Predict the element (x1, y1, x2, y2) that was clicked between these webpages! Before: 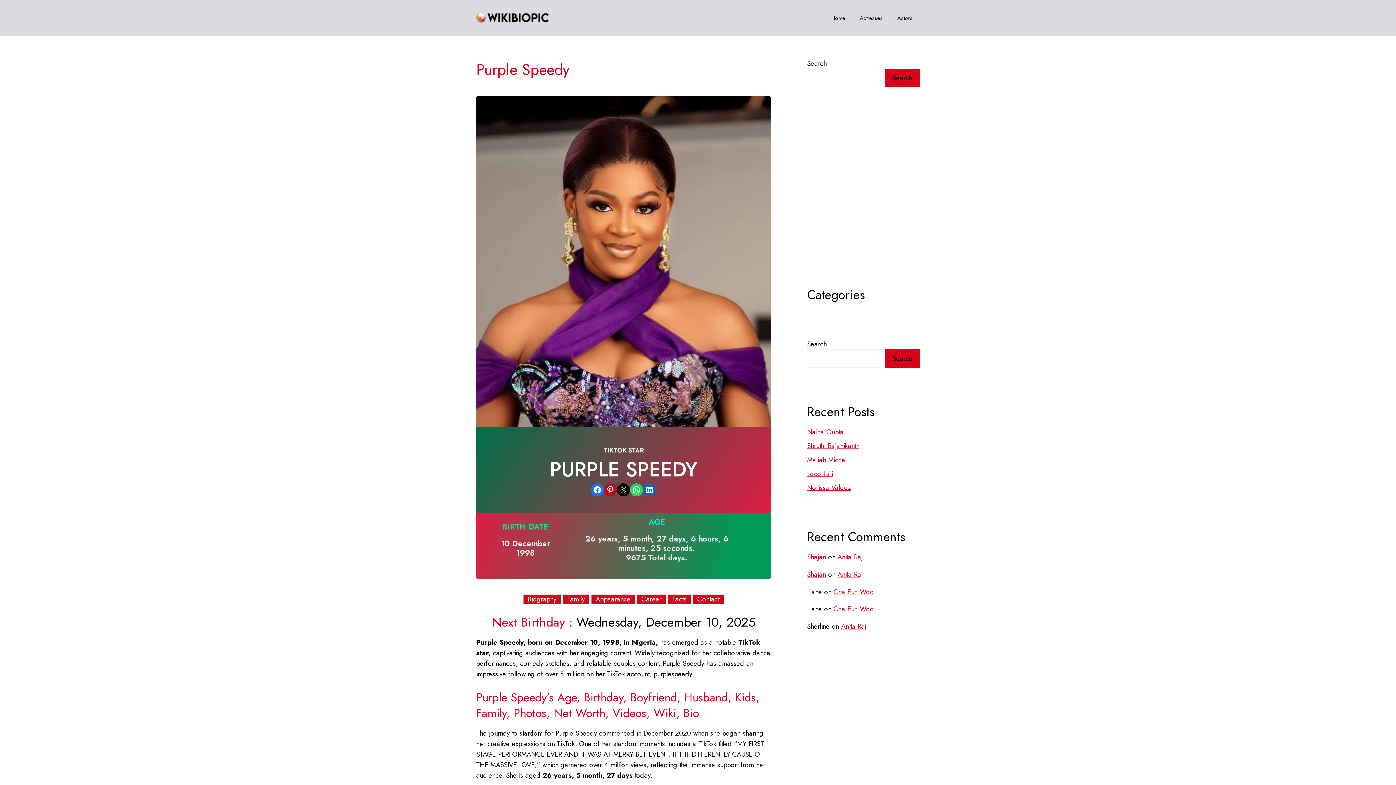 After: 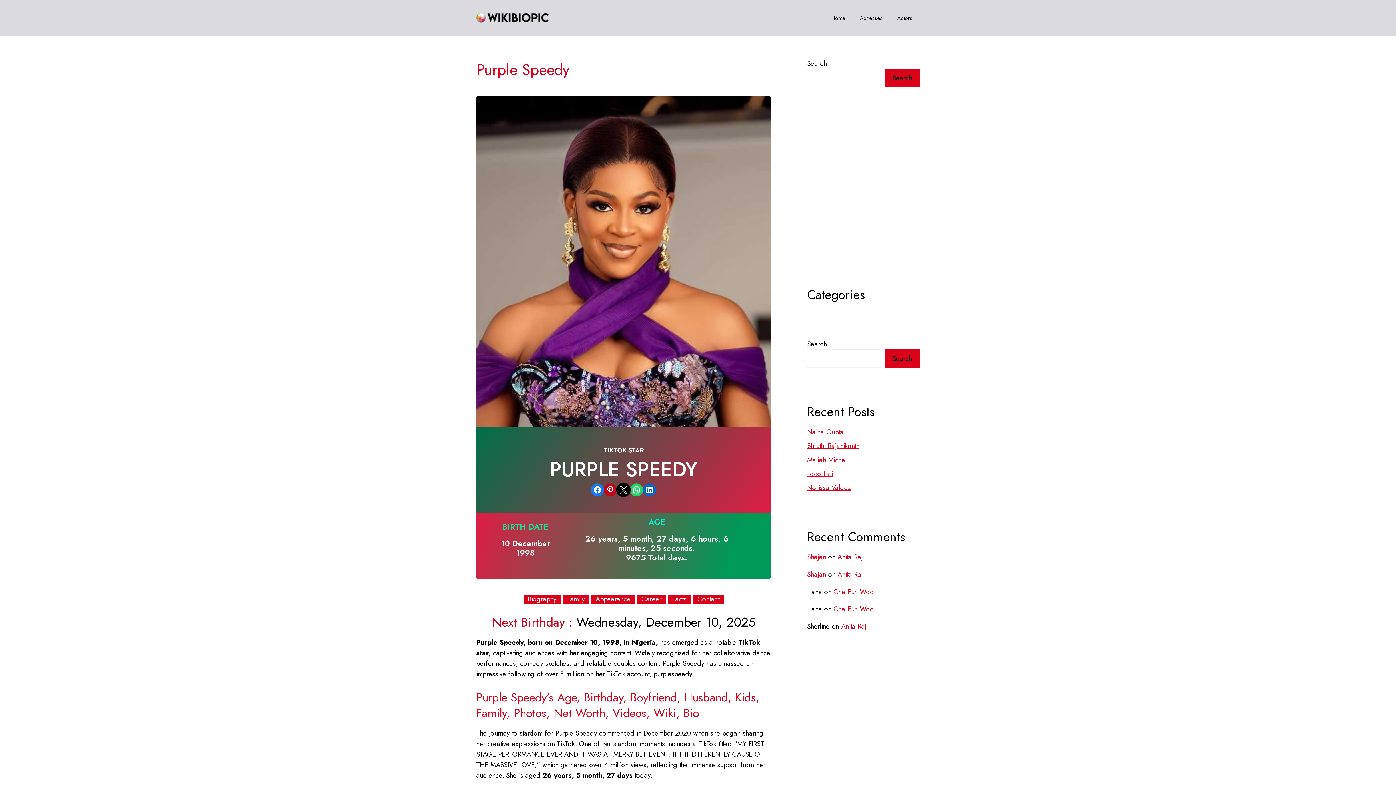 Action: bbox: (617, 483, 630, 496) label: Email this Page